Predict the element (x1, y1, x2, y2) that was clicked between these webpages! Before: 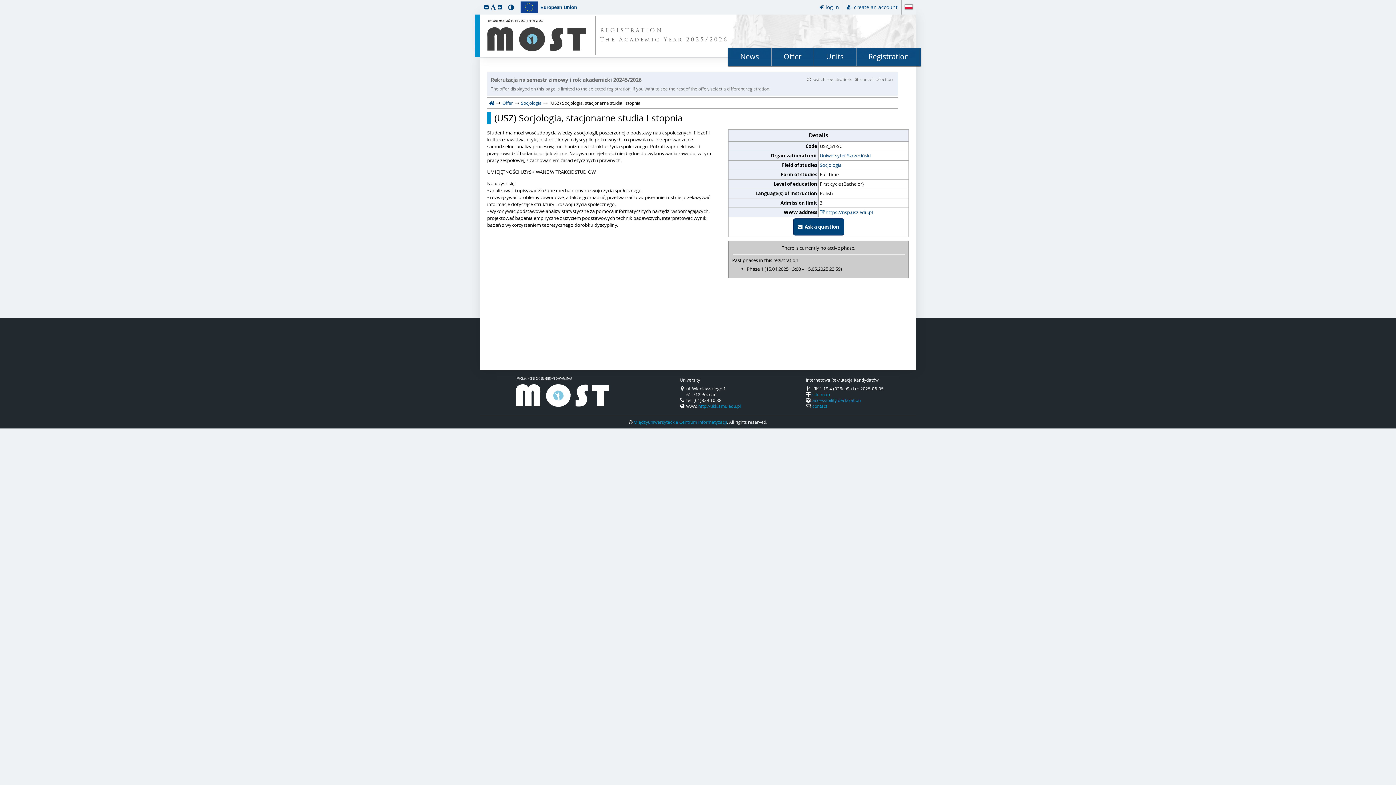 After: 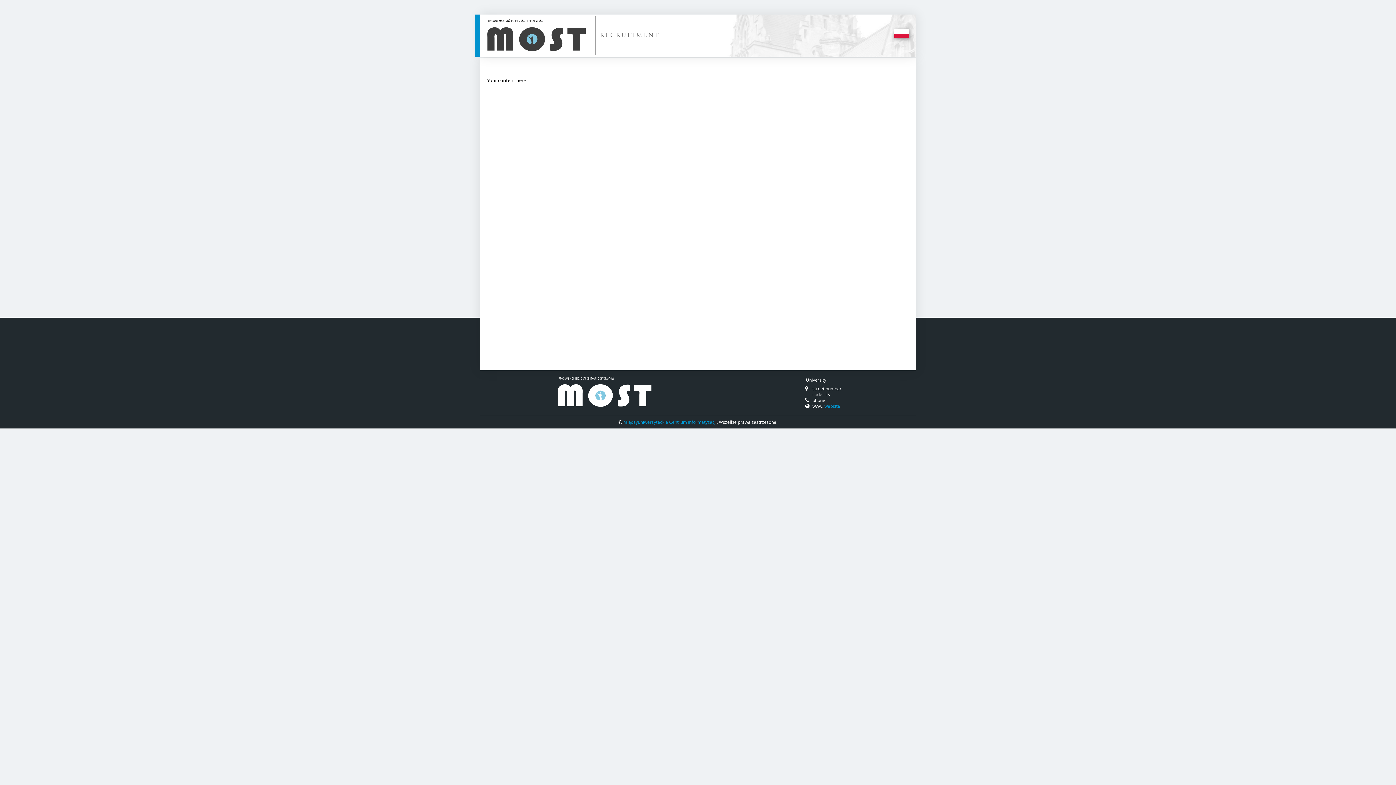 Action: bbox: (483, 16, 592, 54)